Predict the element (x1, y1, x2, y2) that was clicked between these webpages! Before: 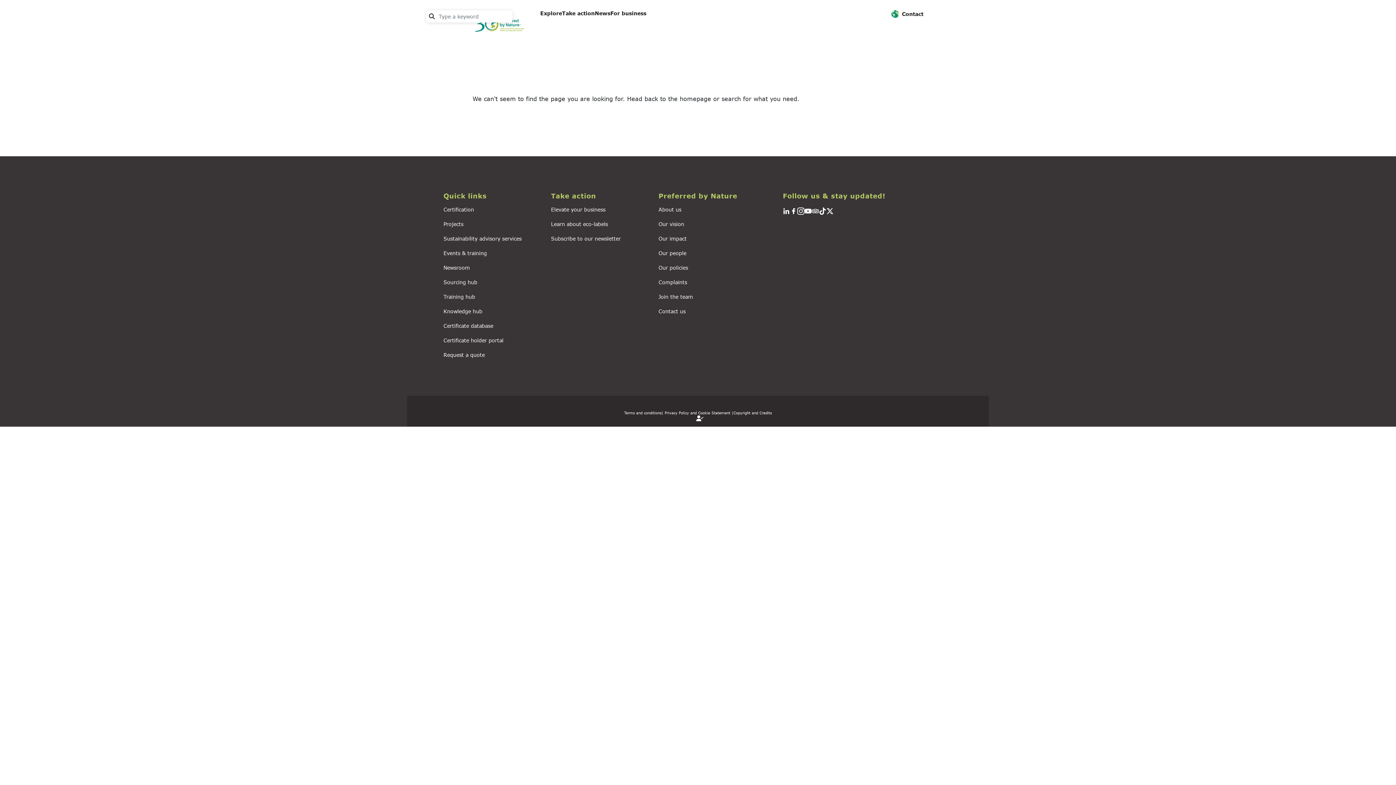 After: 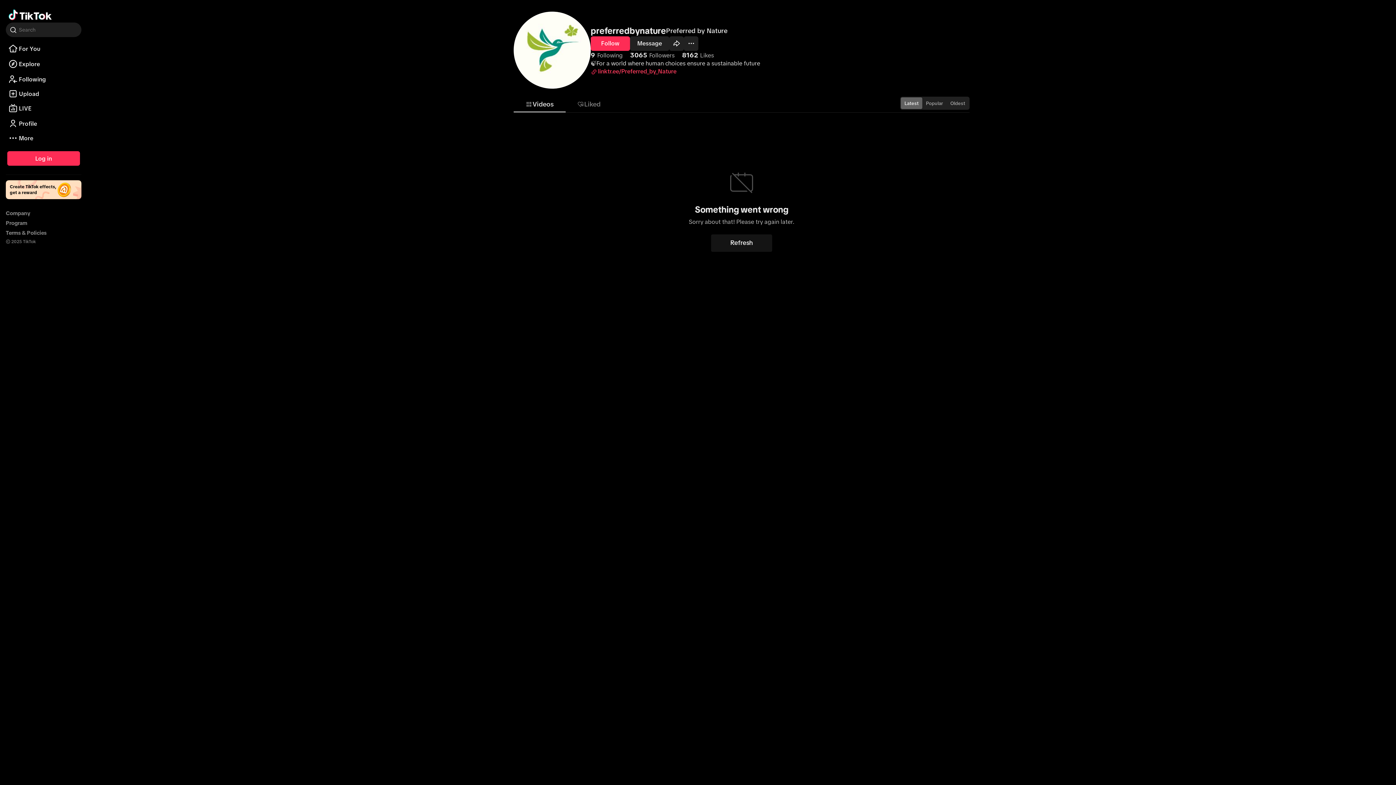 Action: bbox: (819, 205, 826, 215)